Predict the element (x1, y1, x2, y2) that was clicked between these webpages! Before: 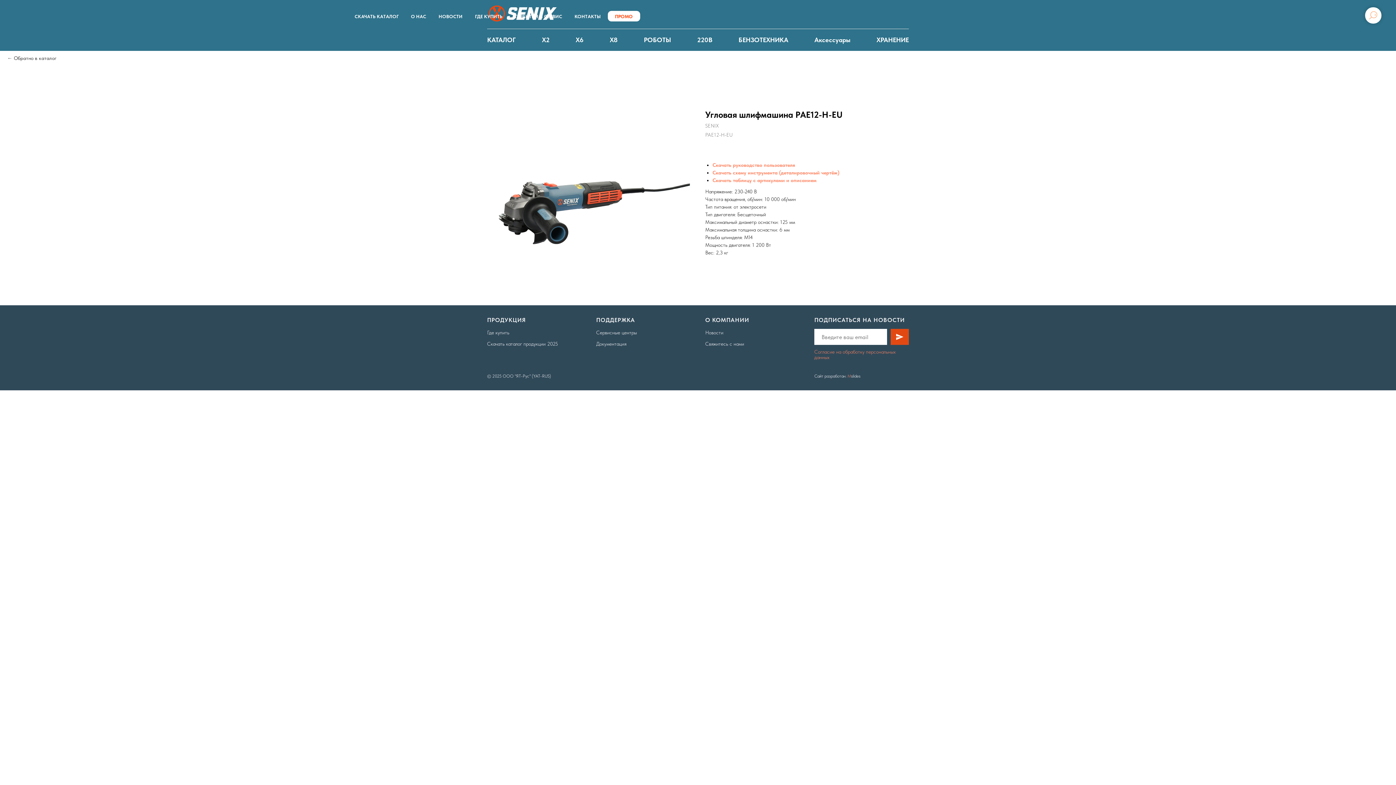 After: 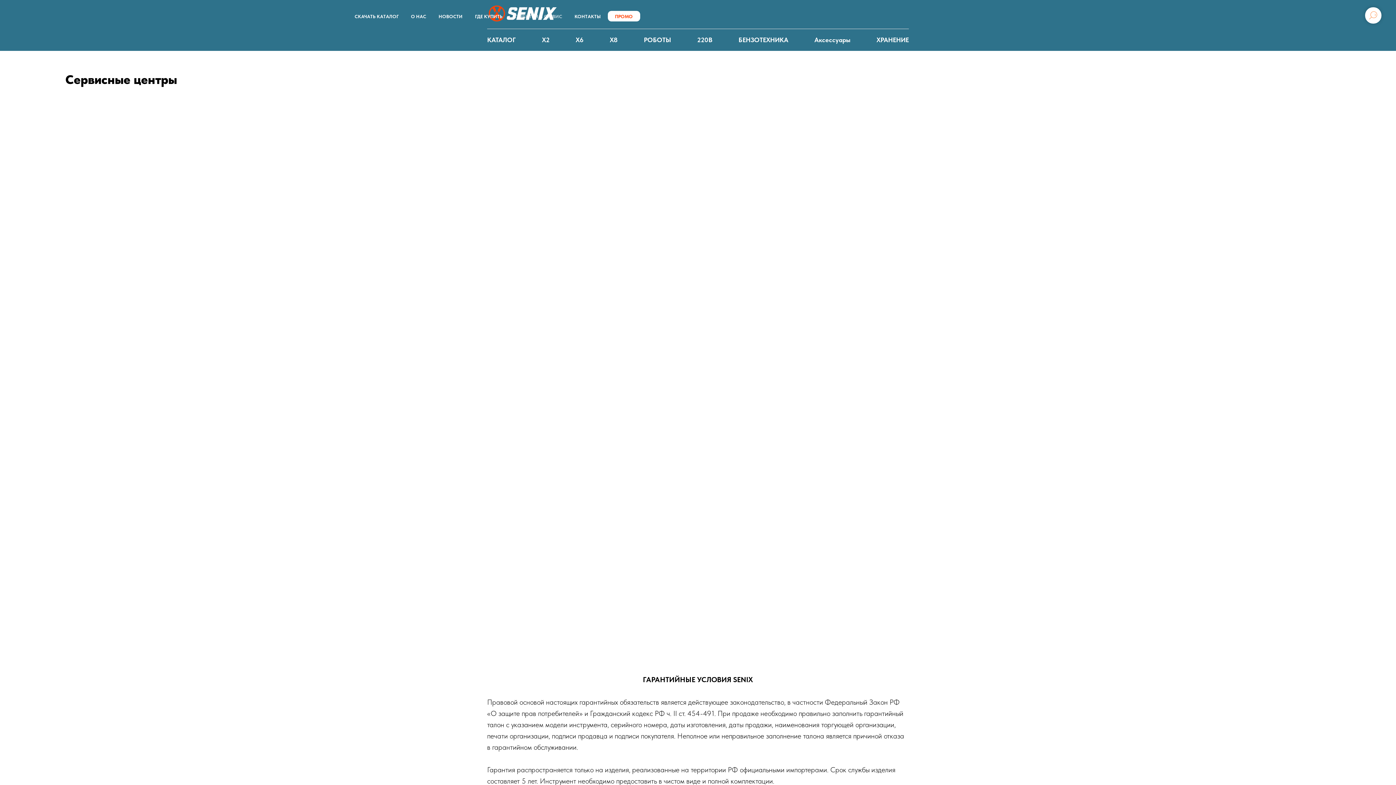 Action: label: ГАРАНТИЯ И СЕРВИС bbox: (515, 13, 562, 19)